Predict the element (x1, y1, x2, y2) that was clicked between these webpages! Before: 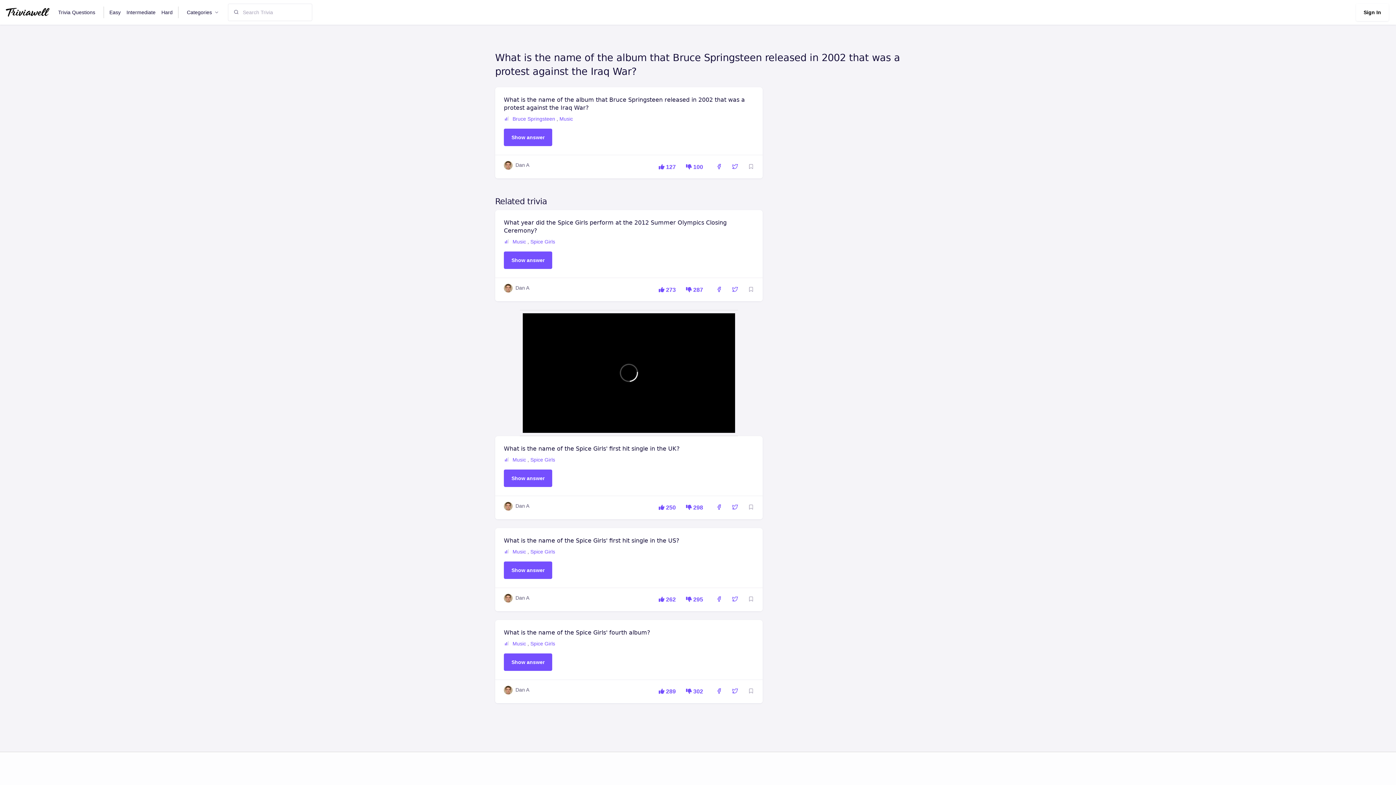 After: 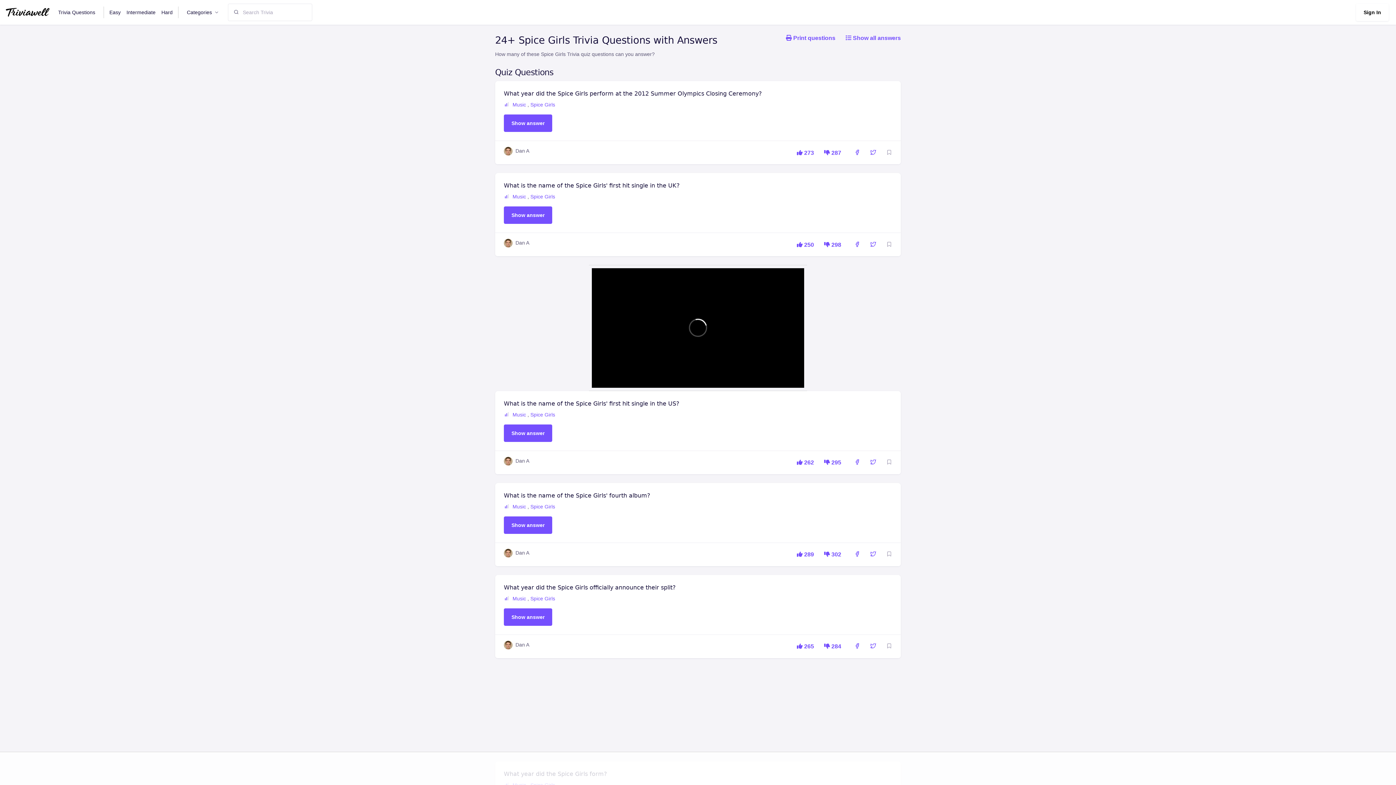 Action: bbox: (530, 238, 555, 244) label: Spice Girls